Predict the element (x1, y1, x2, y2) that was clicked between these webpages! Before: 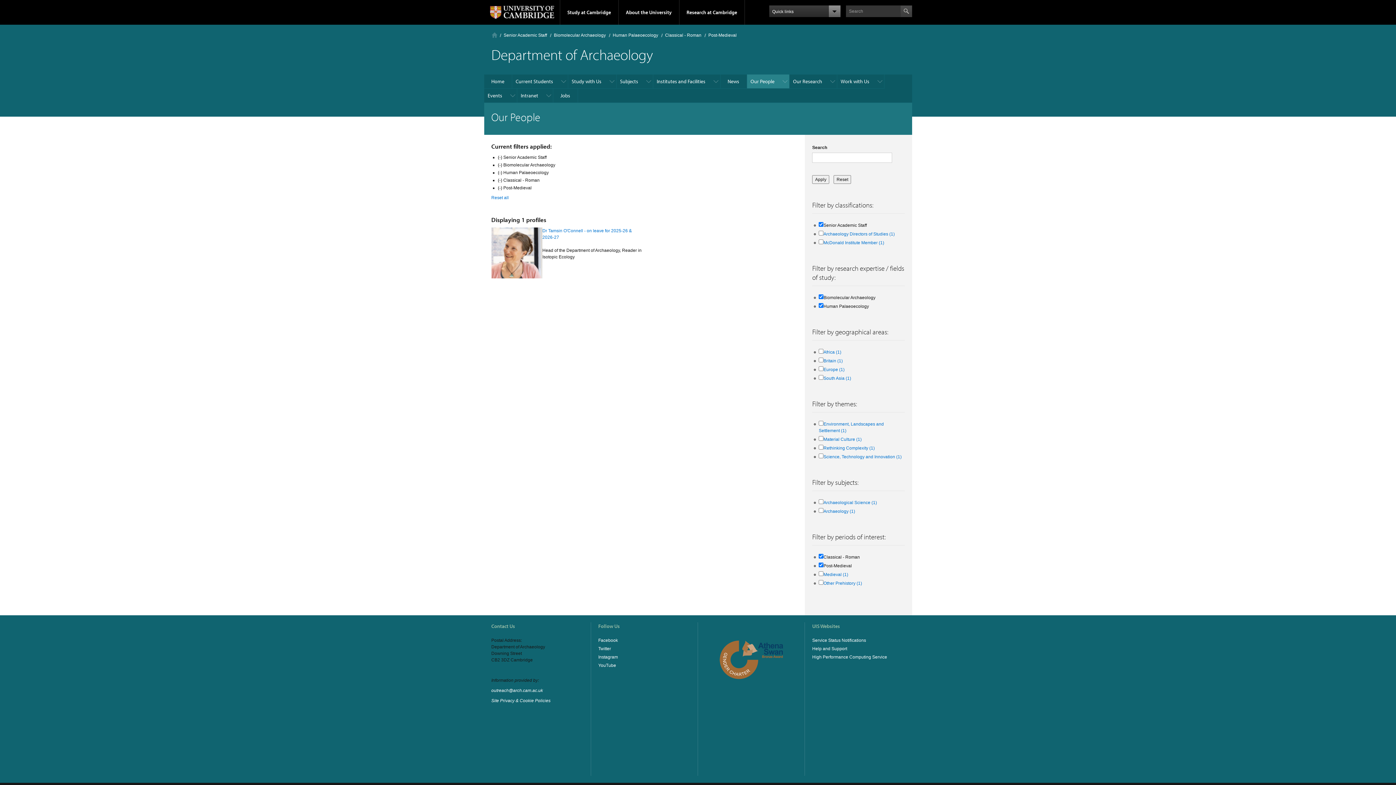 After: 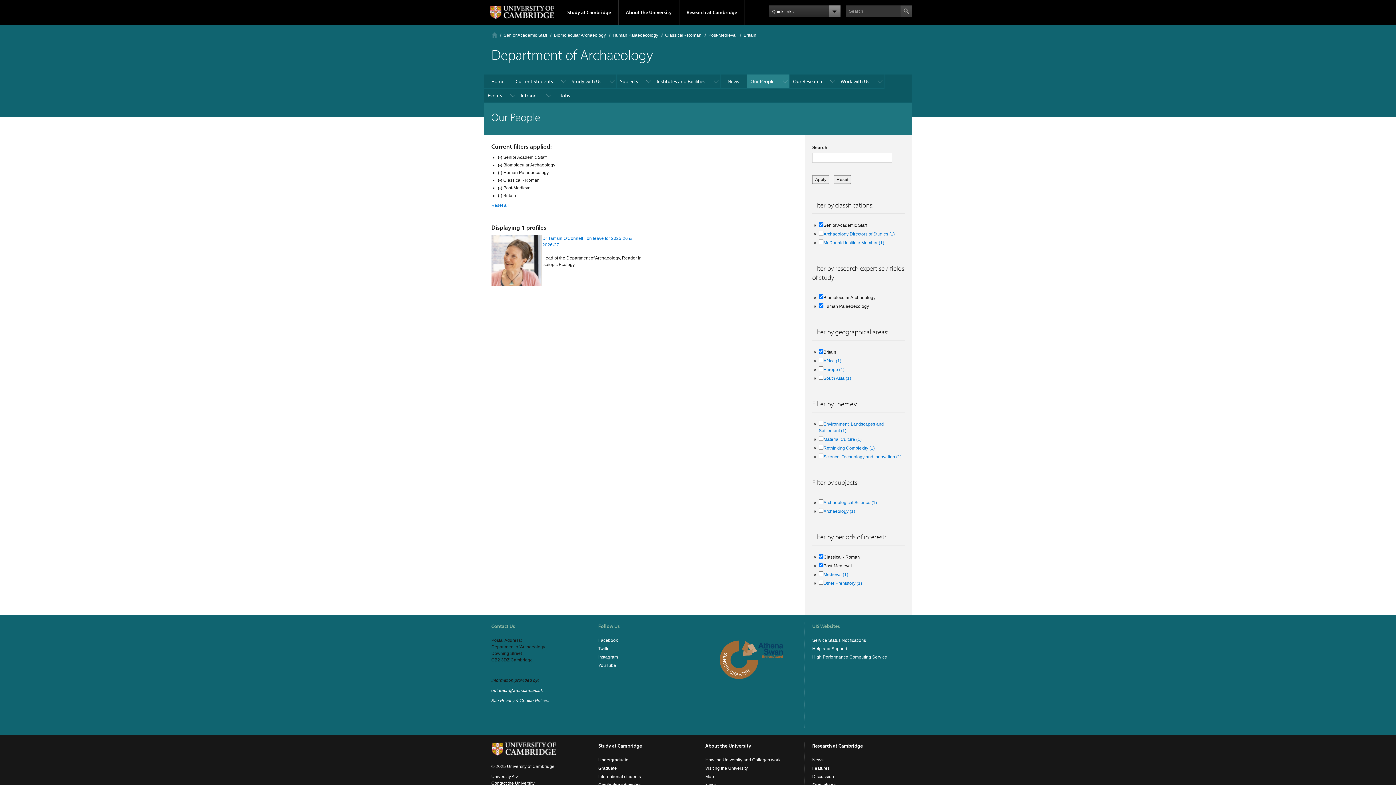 Action: label: Britain (1)
Apply Britain filter bbox: (823, 358, 843, 363)